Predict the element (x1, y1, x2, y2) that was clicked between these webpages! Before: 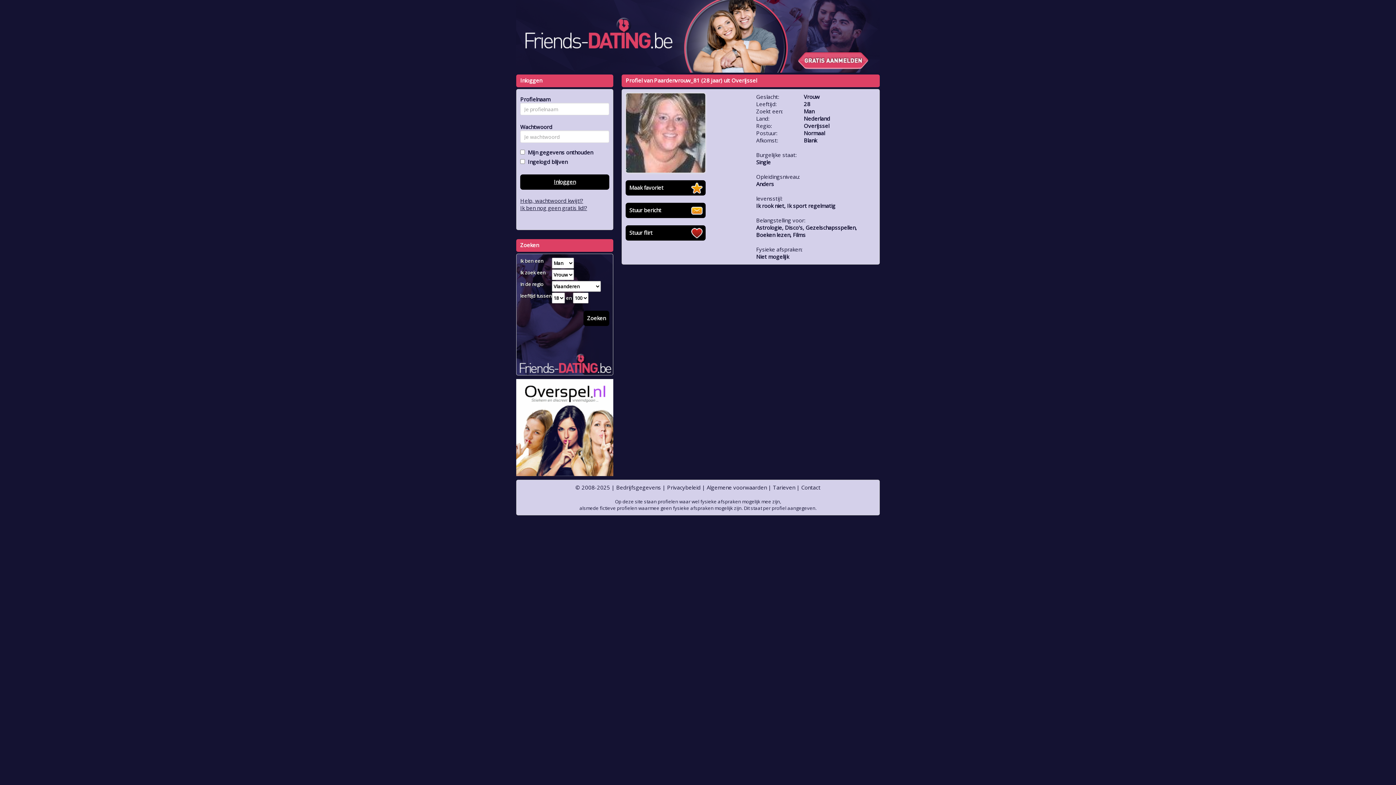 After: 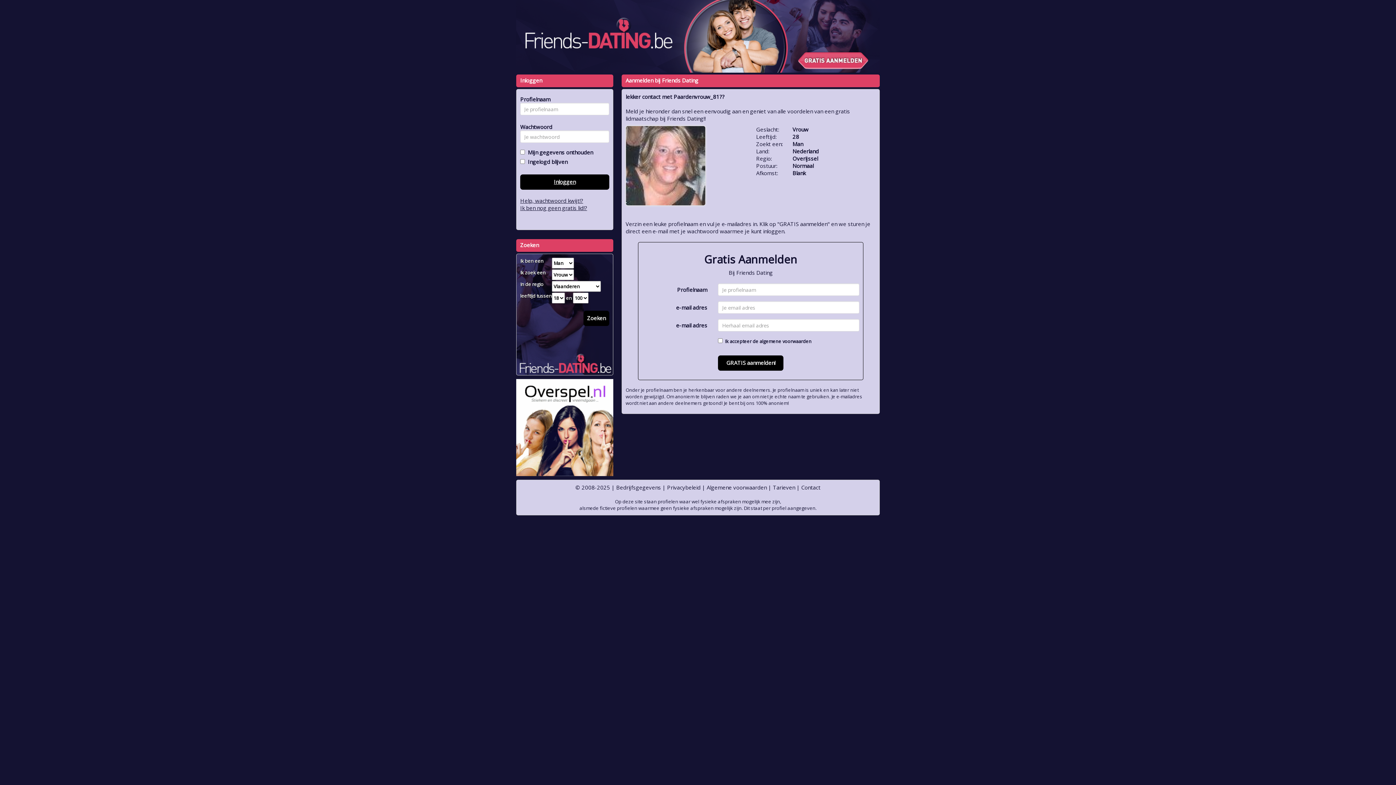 Action: bbox: (625, 202, 705, 218) label: Stuur bericht